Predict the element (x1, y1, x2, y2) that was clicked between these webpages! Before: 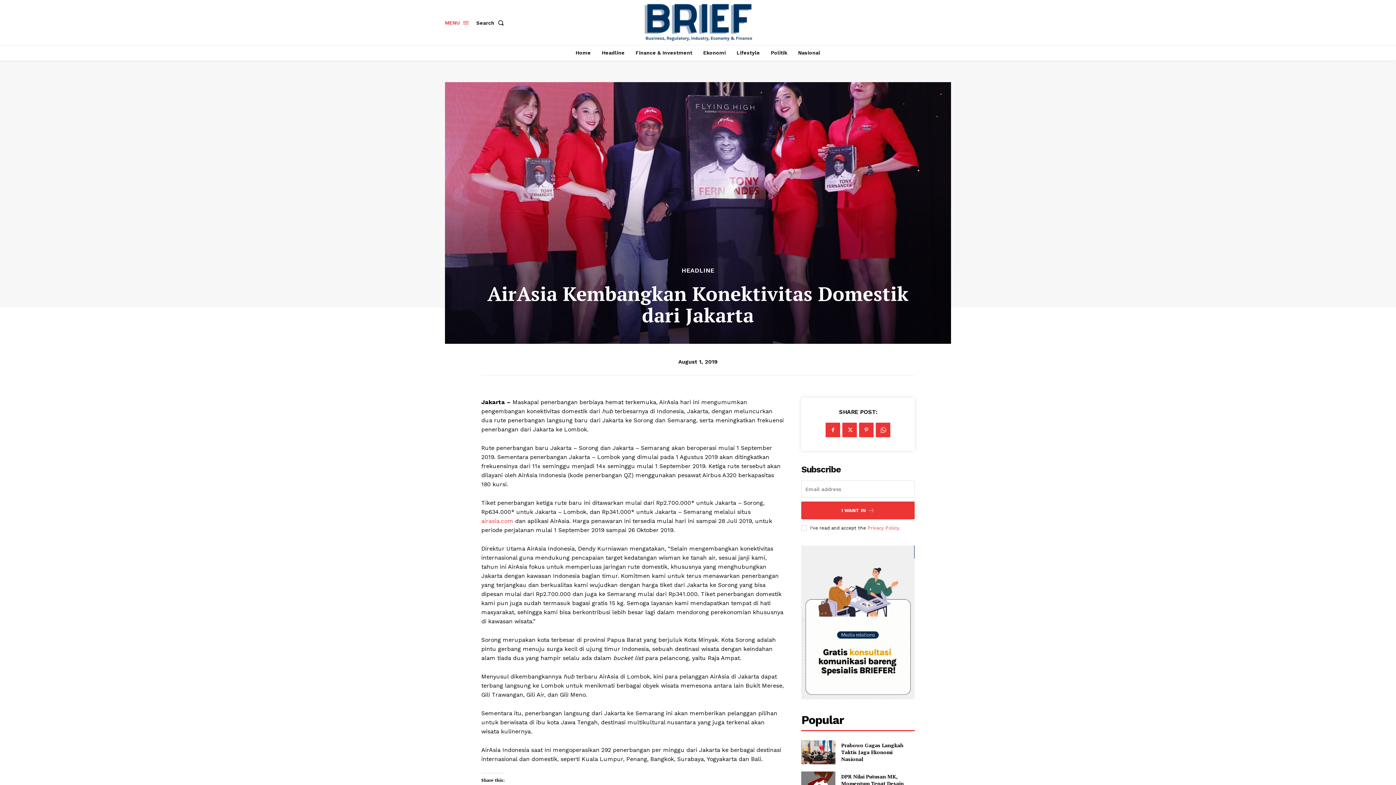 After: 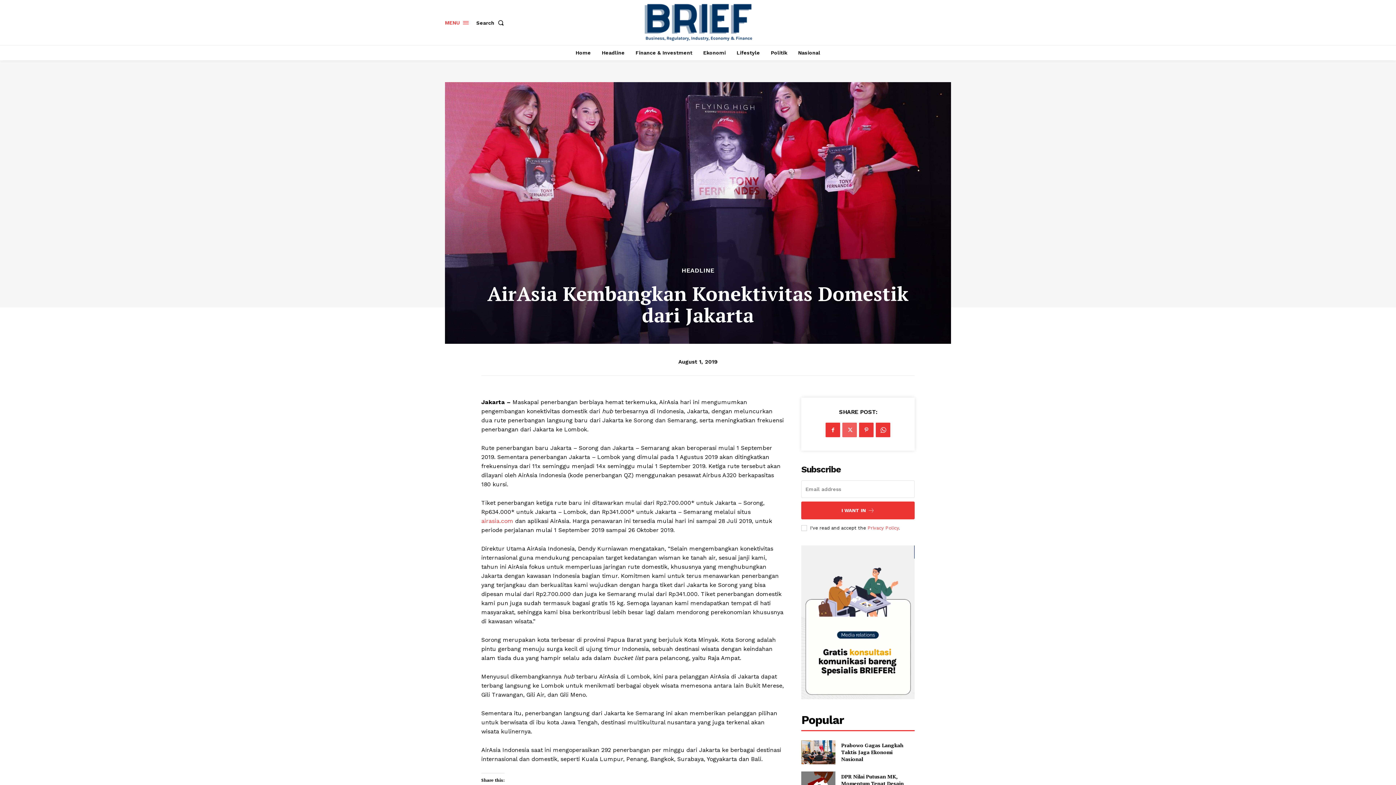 Action: bbox: (842, 423, 857, 437)